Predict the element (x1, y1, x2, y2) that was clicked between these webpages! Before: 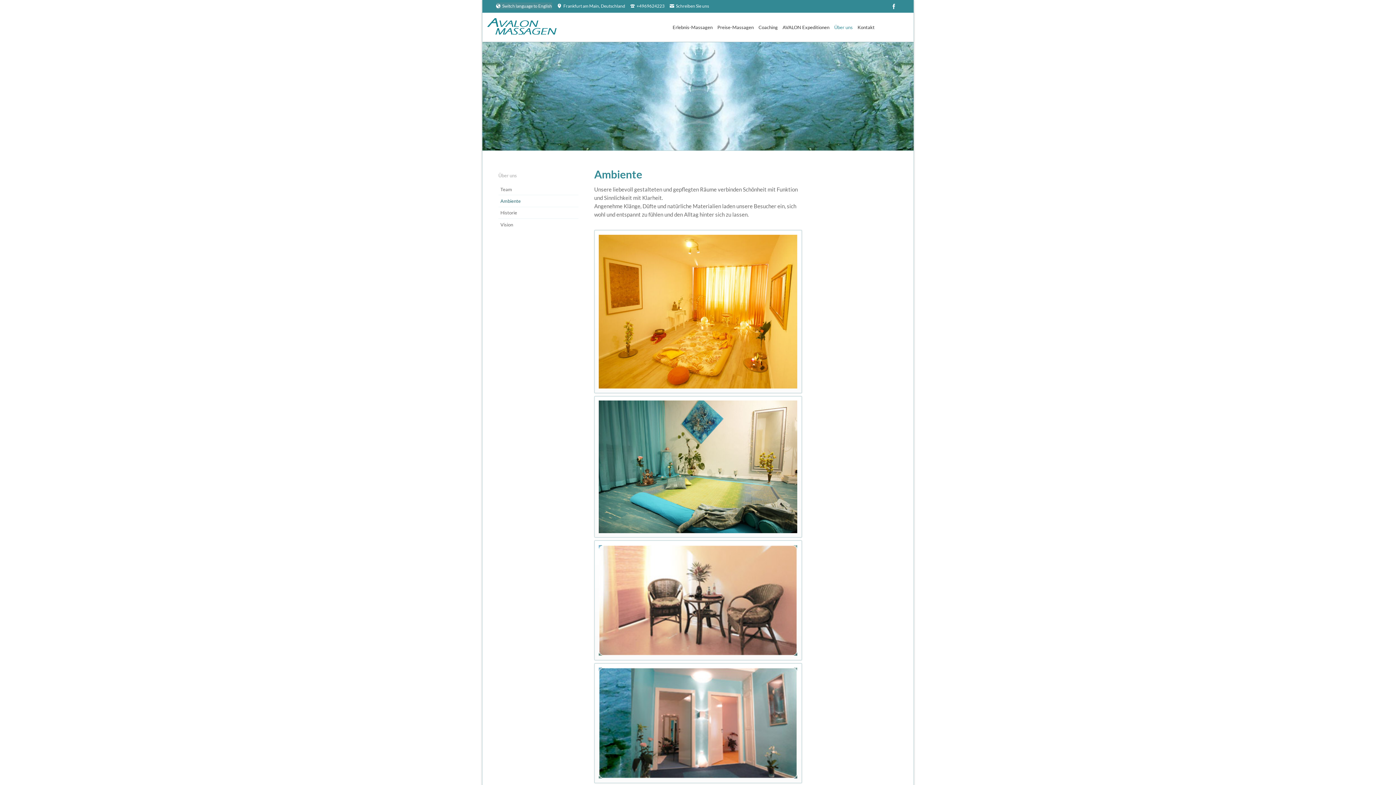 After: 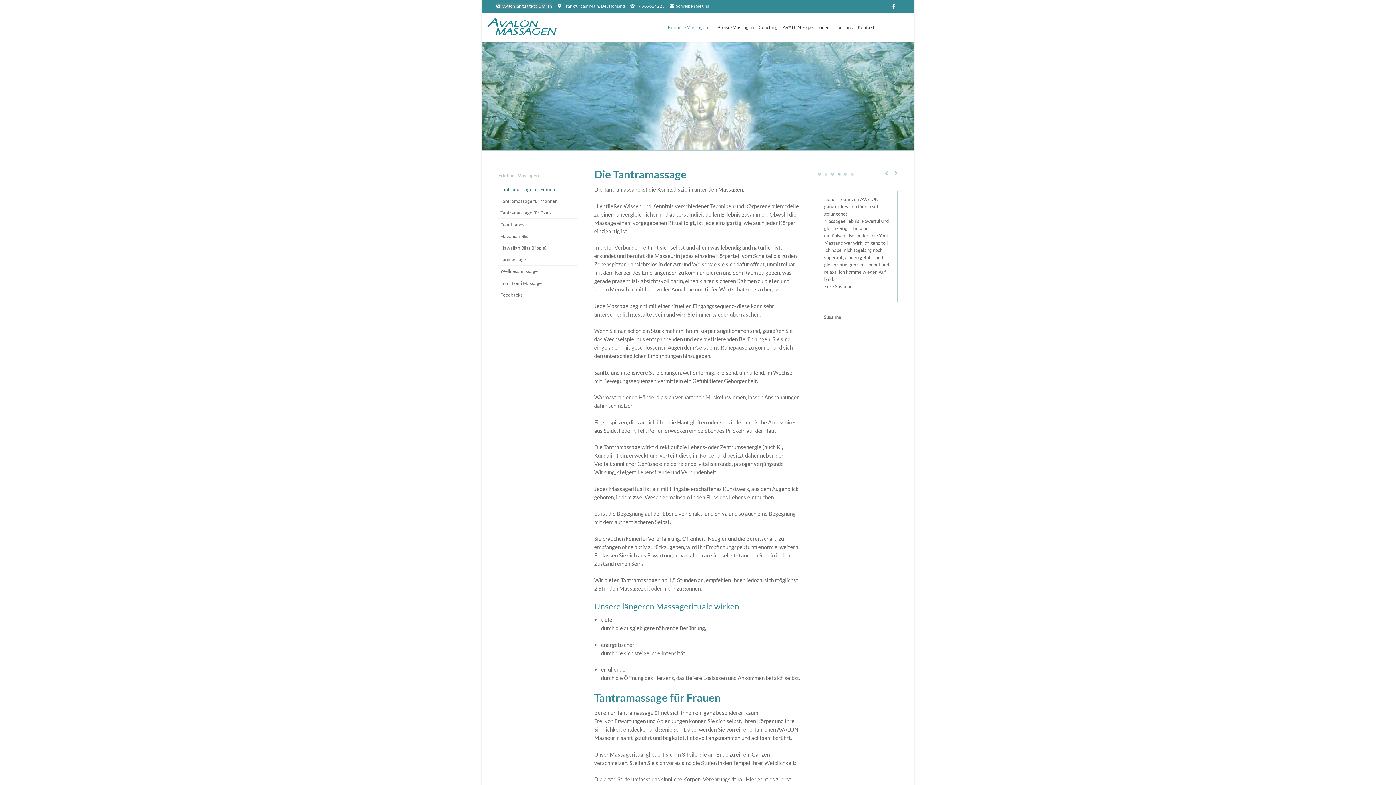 Action: bbox: (668, 12, 712, 41) label: Erlebnis-Massagen